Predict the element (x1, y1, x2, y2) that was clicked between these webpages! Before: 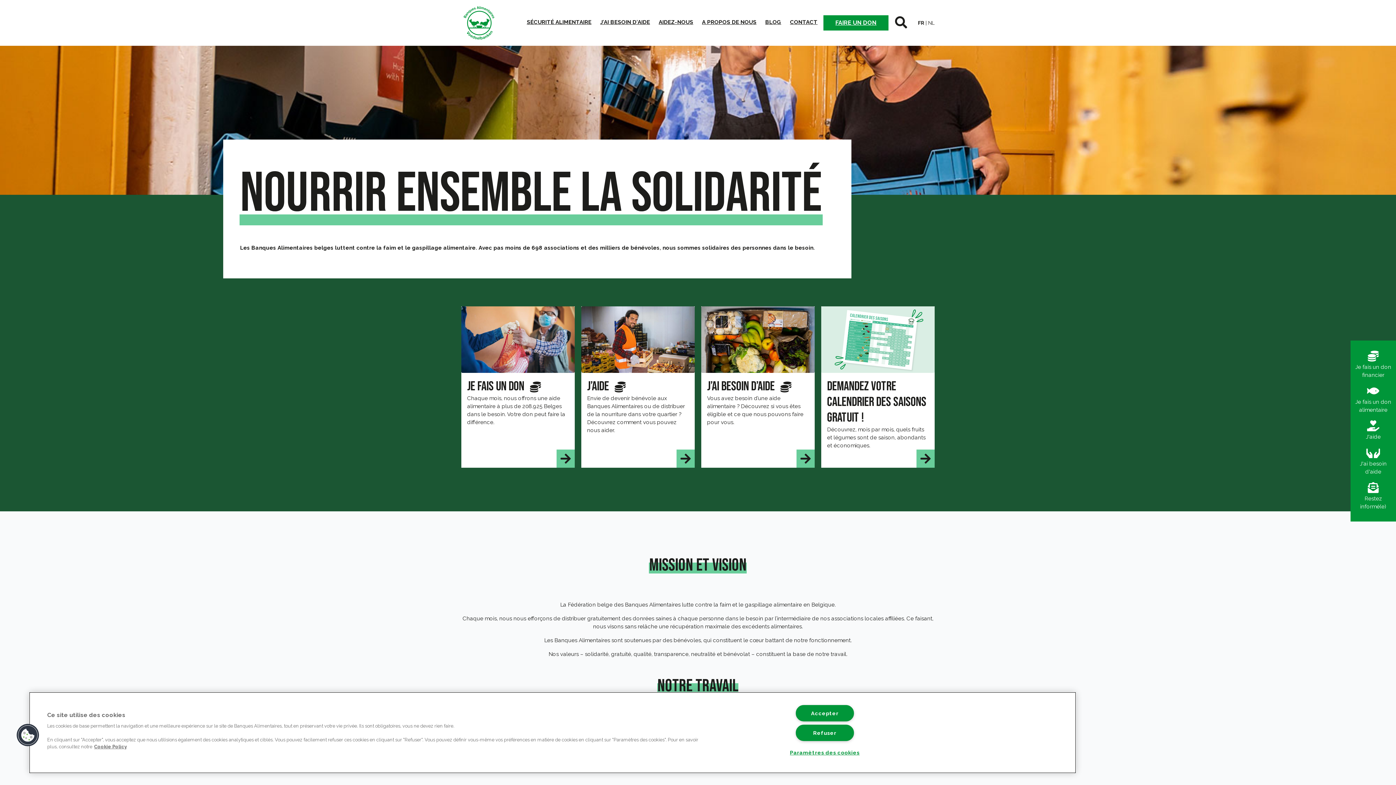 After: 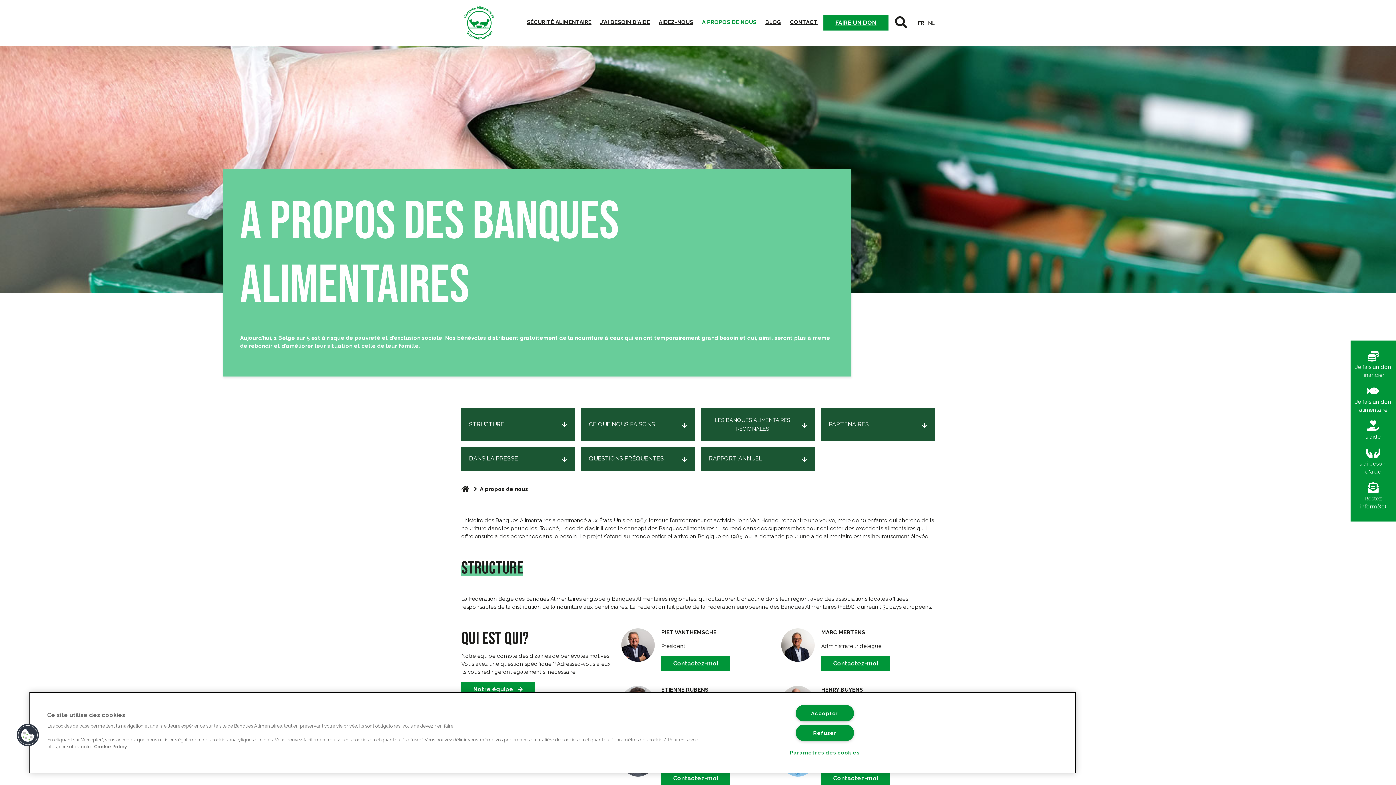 Action: bbox: (699, 15, 759, 29) label: A PROPOS DE NOUS